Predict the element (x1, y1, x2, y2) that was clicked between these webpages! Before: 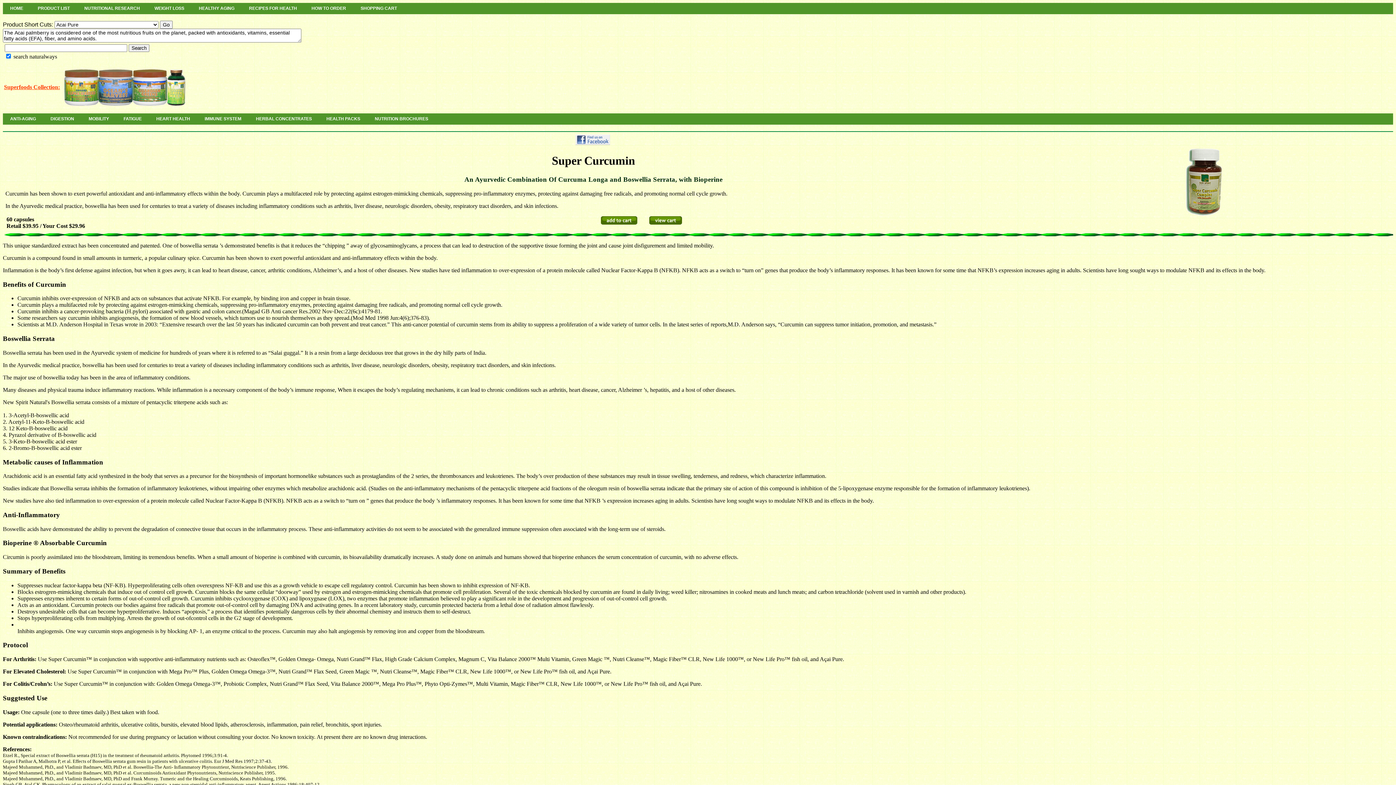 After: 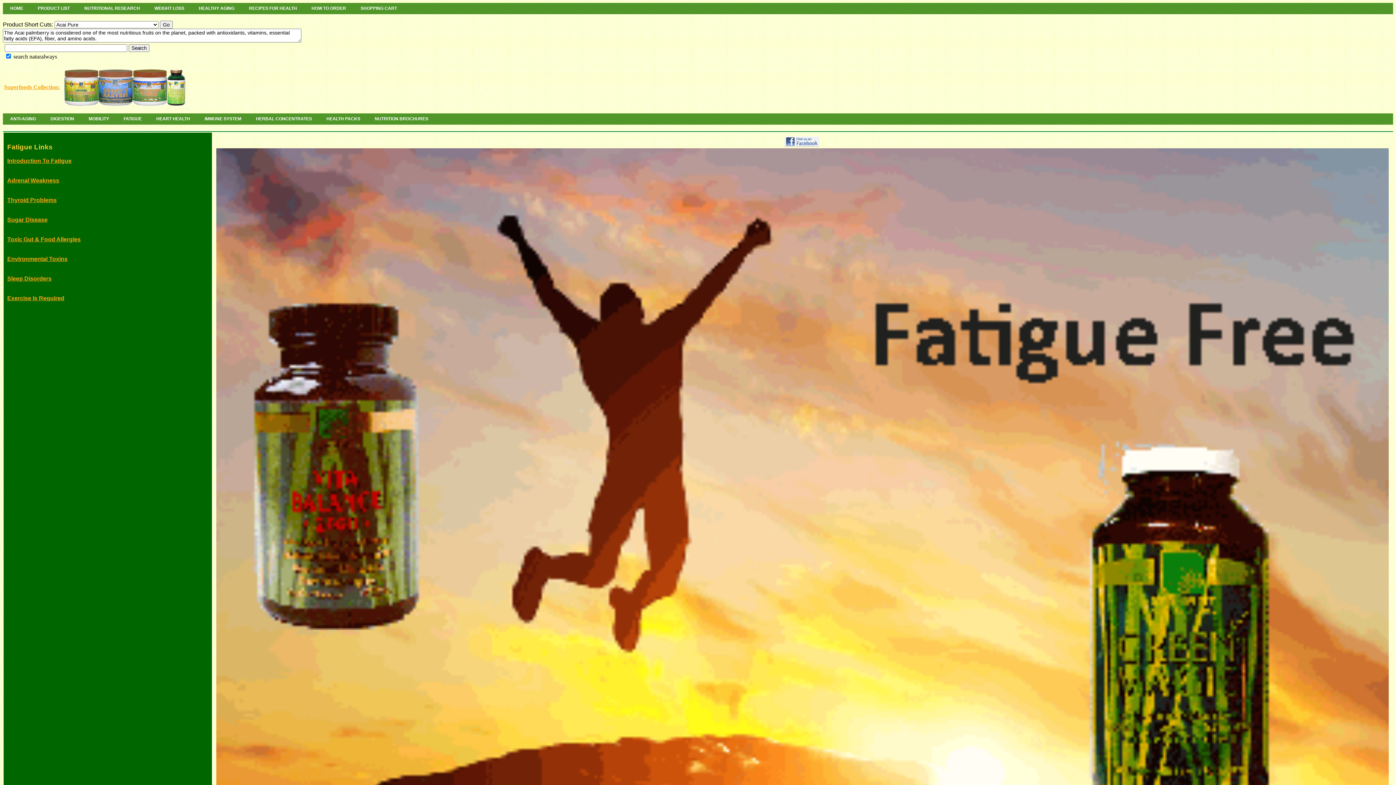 Action: label: FATIGUE bbox: (116, 113, 149, 124)